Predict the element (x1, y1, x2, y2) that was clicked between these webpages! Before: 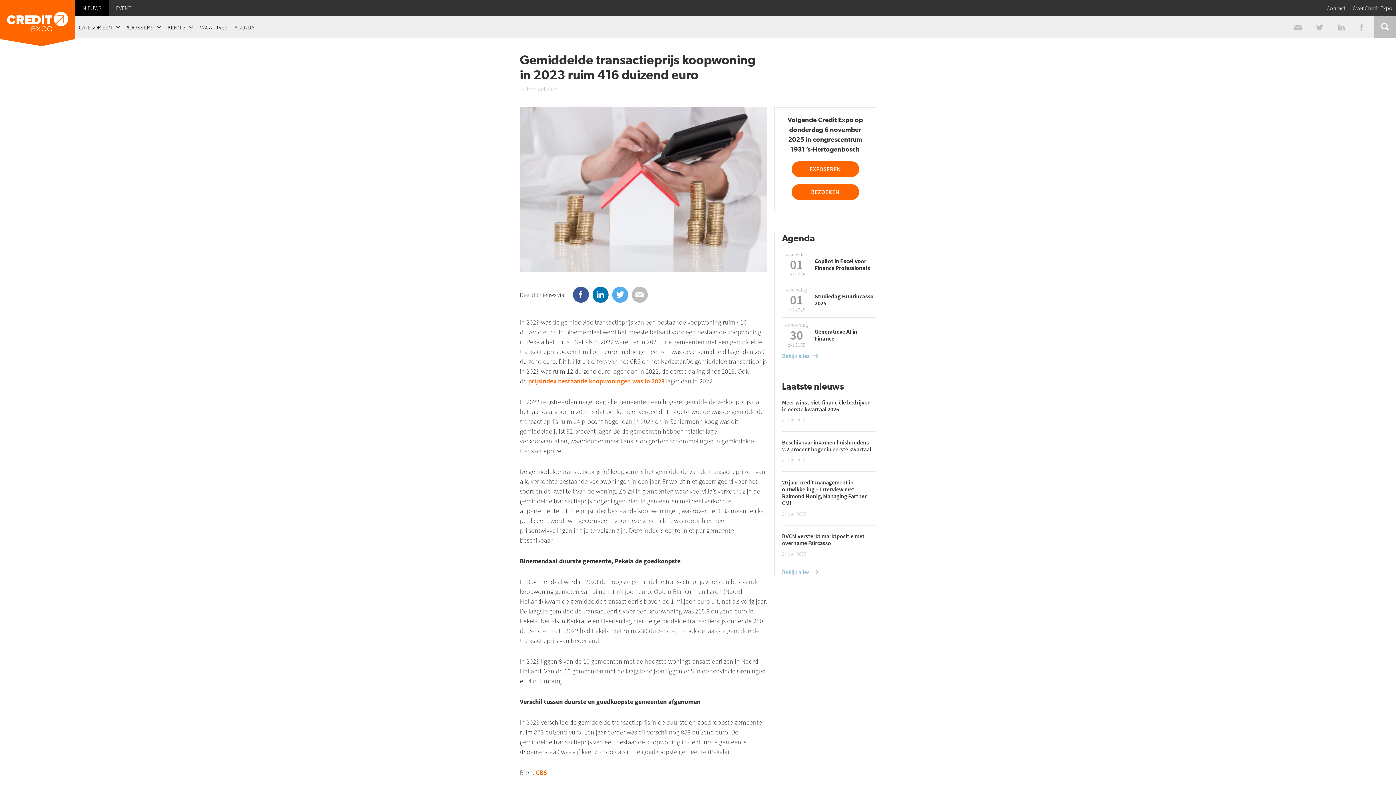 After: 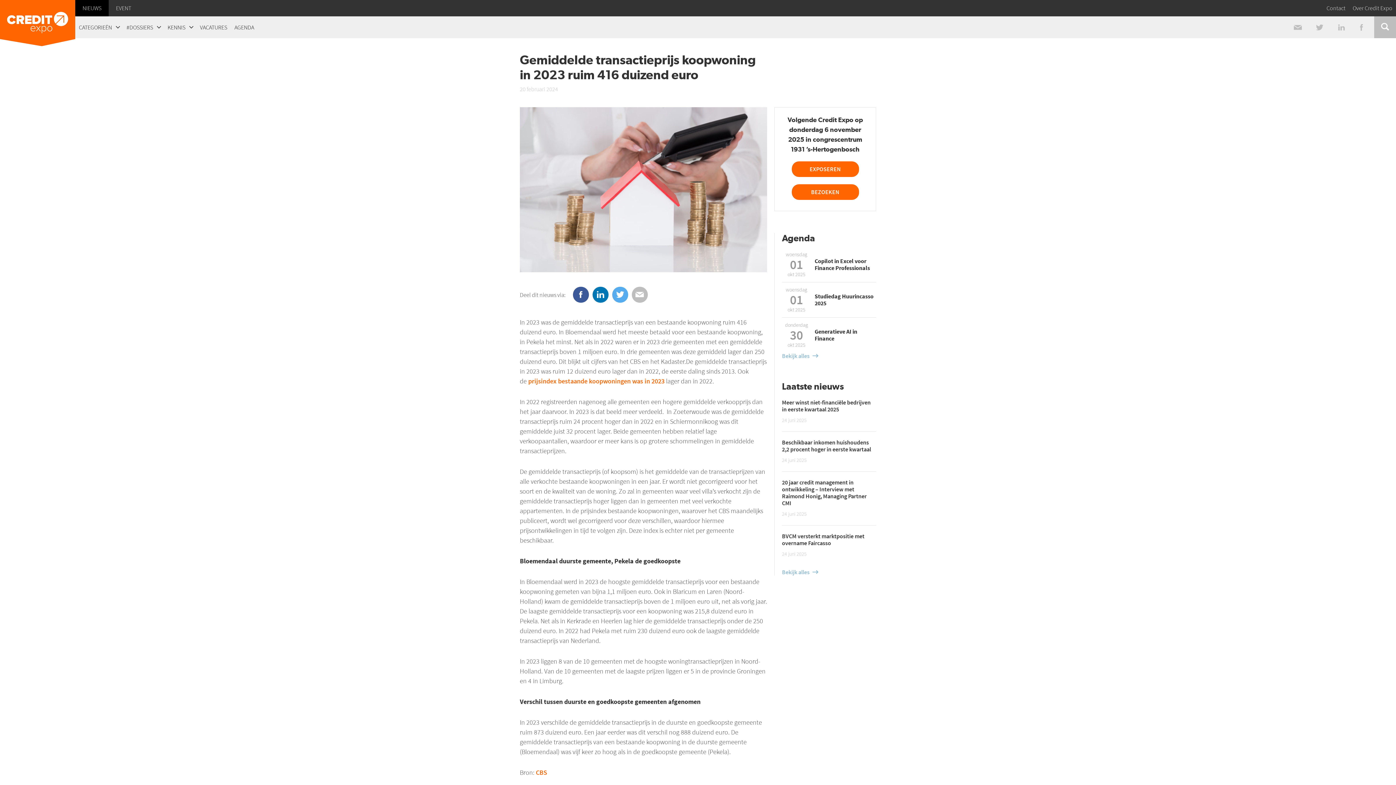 Action: bbox: (573, 286, 589, 302)